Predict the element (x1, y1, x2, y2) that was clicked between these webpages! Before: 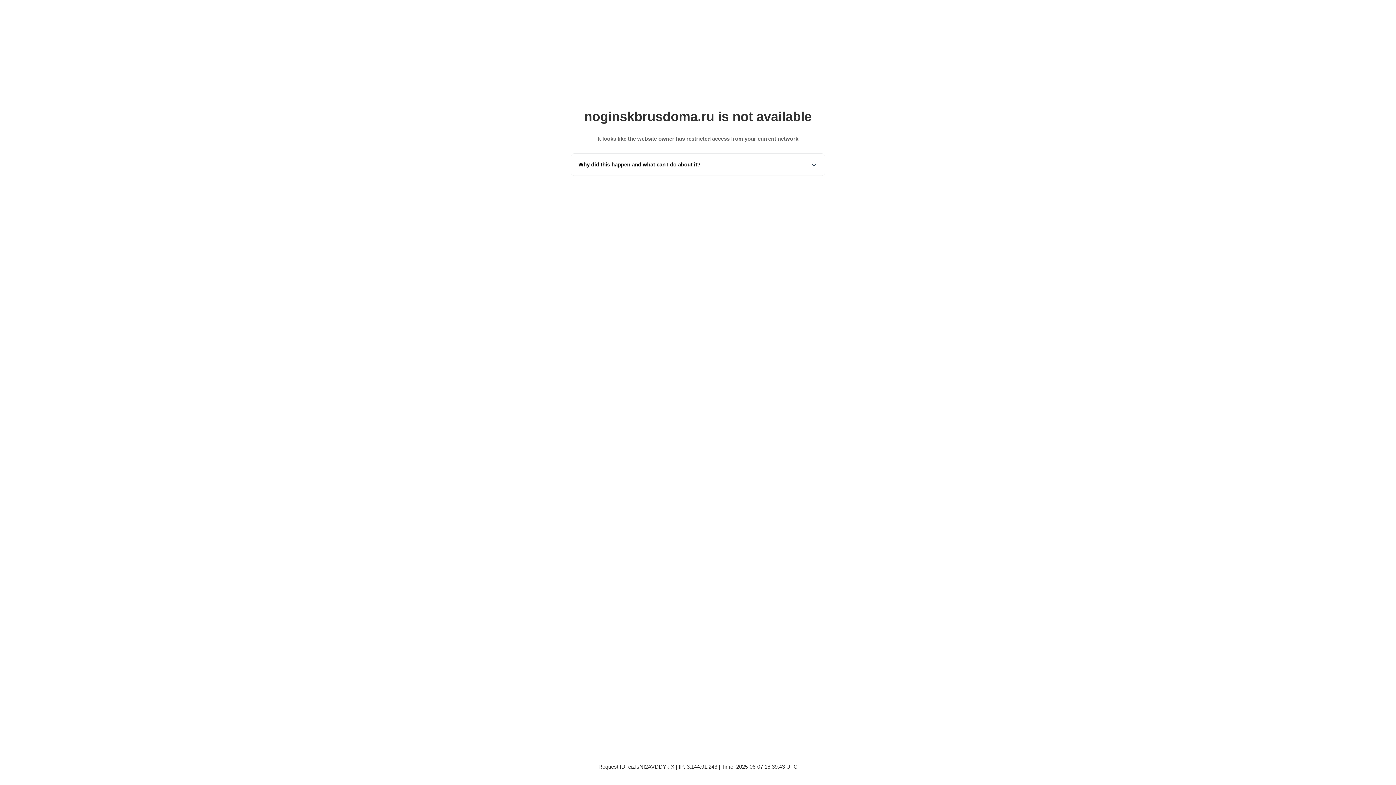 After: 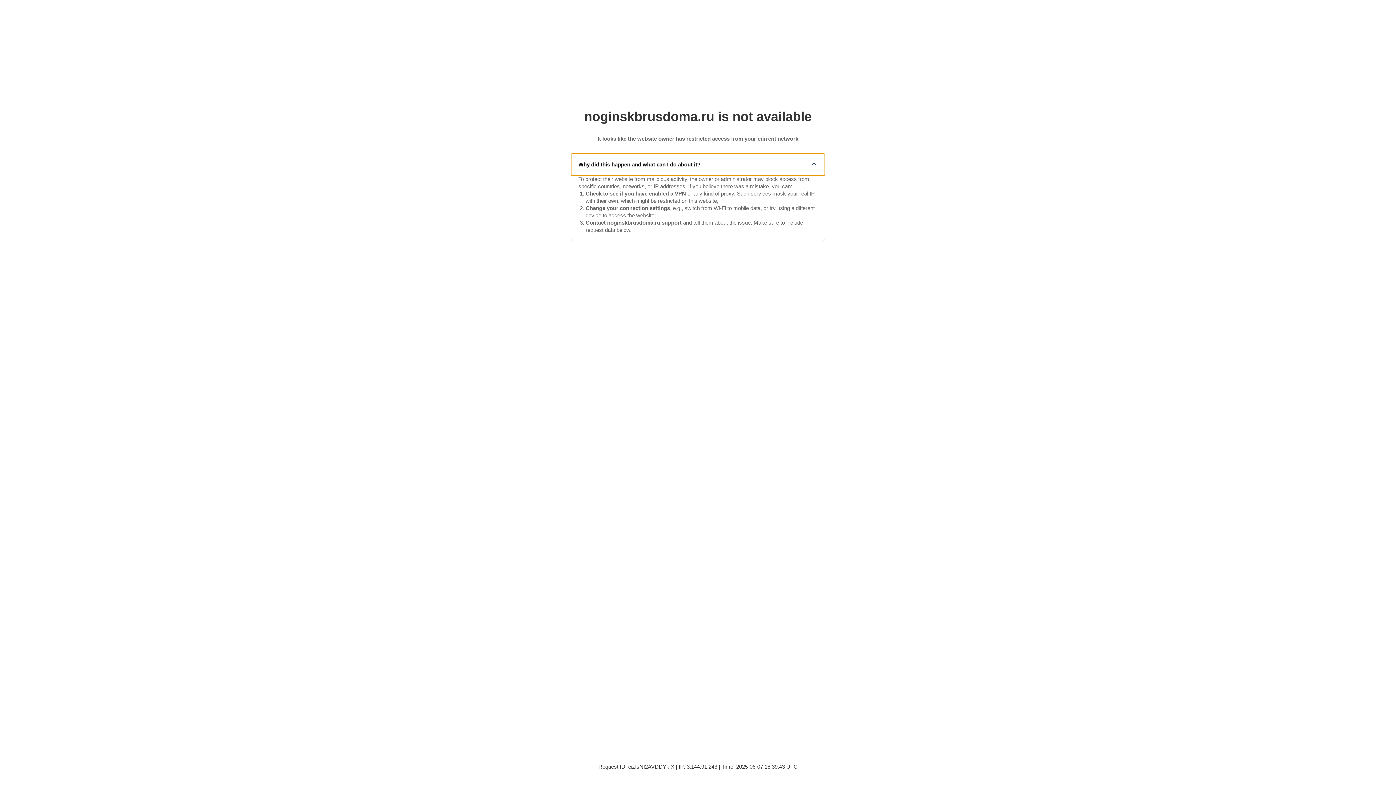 Action: label: Why did this happen and what can I do about it? bbox: (571, 153, 825, 175)